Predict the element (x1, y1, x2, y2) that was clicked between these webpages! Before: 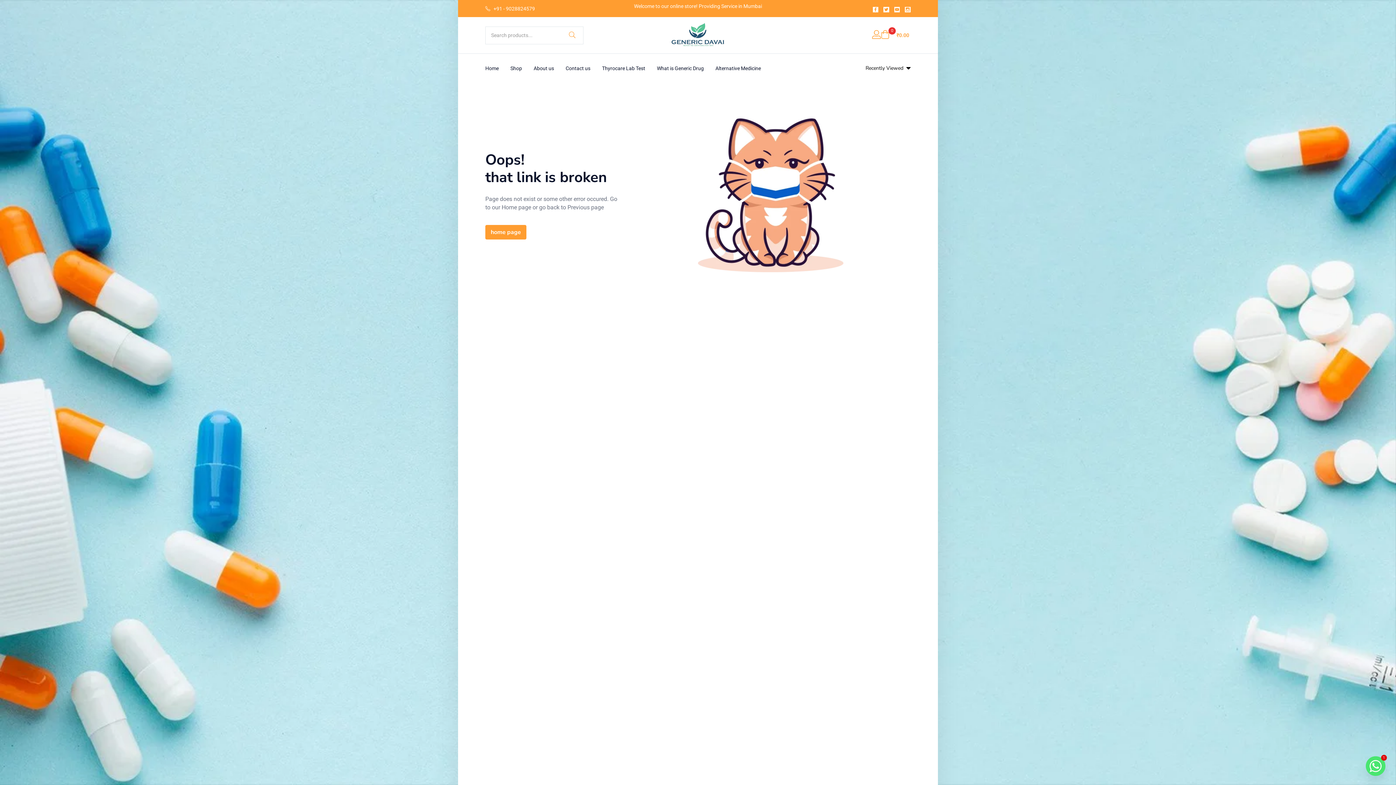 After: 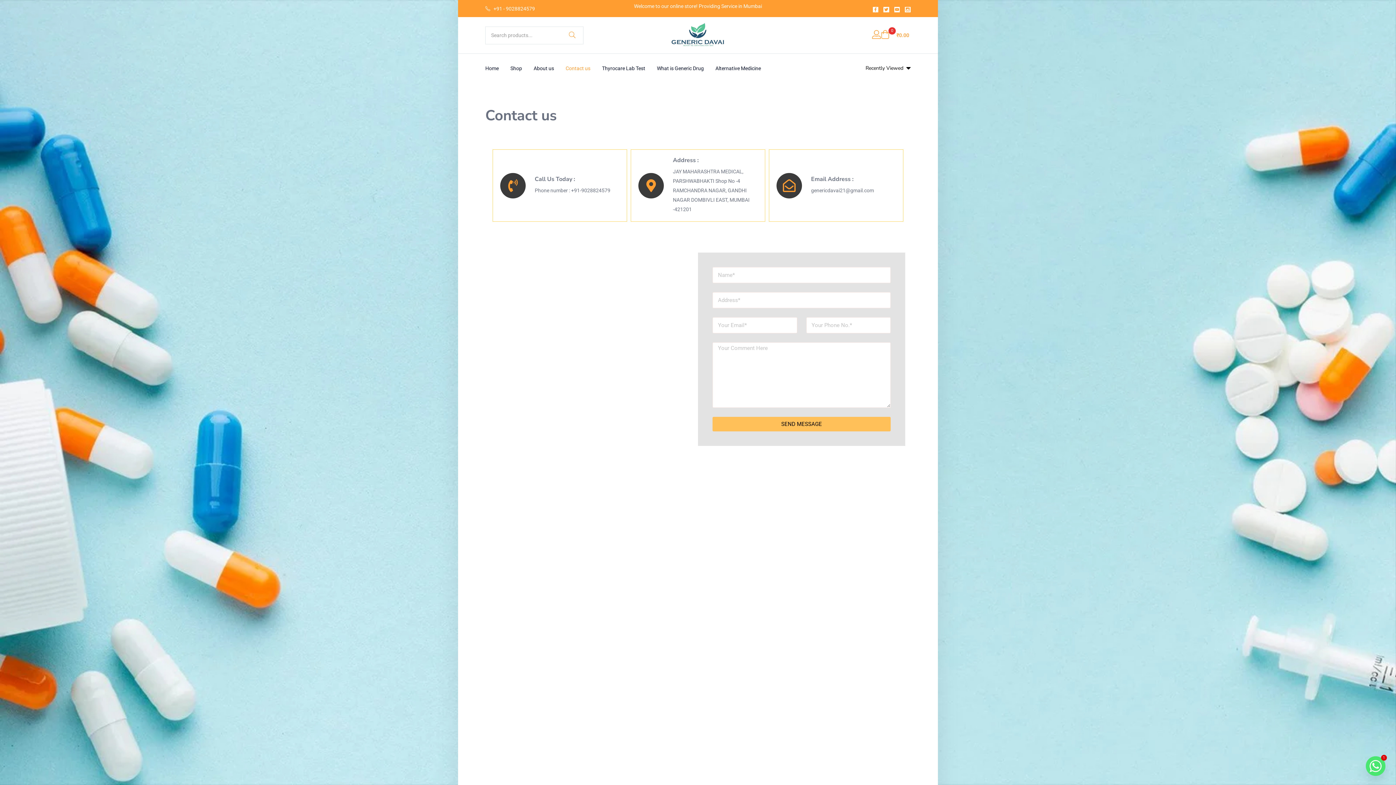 Action: label: Contact us bbox: (560, 53, 596, 82)